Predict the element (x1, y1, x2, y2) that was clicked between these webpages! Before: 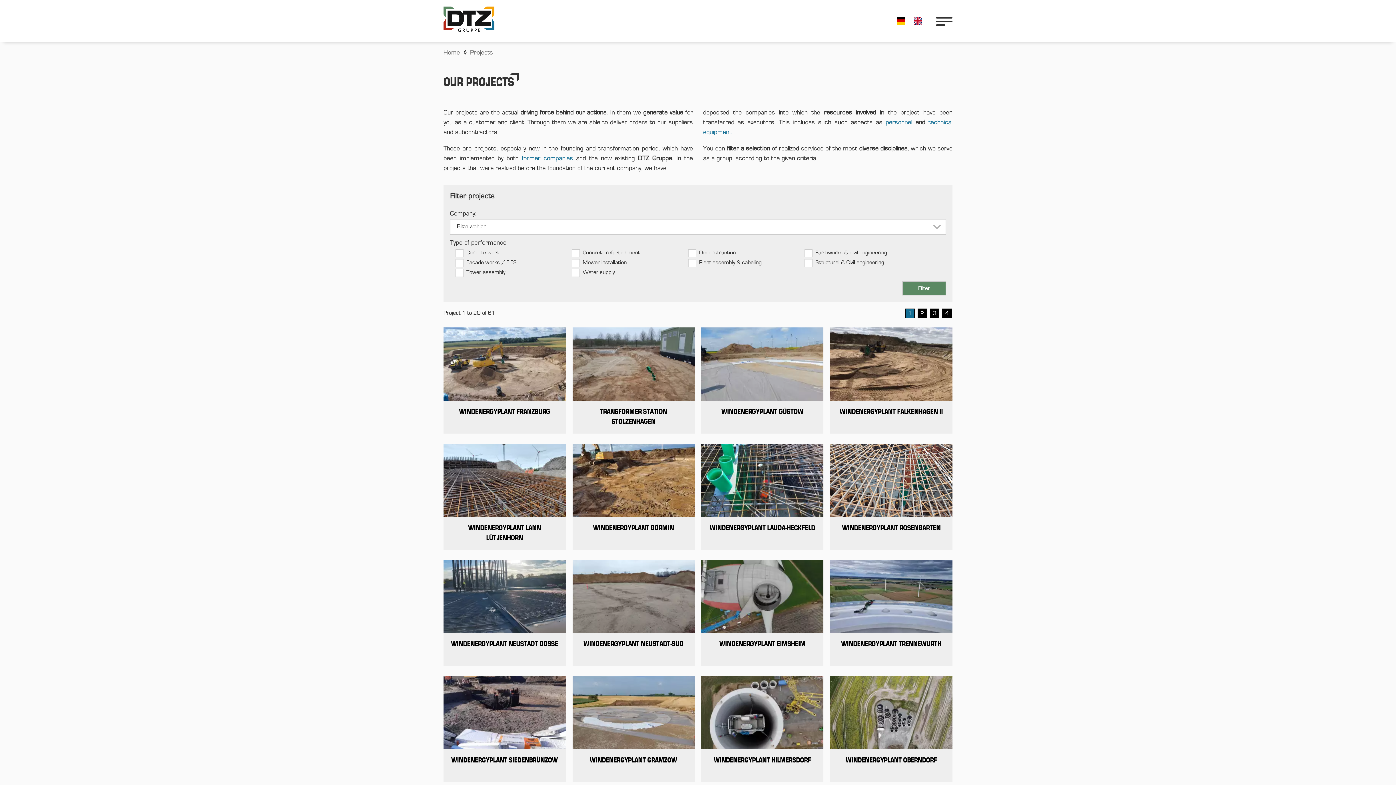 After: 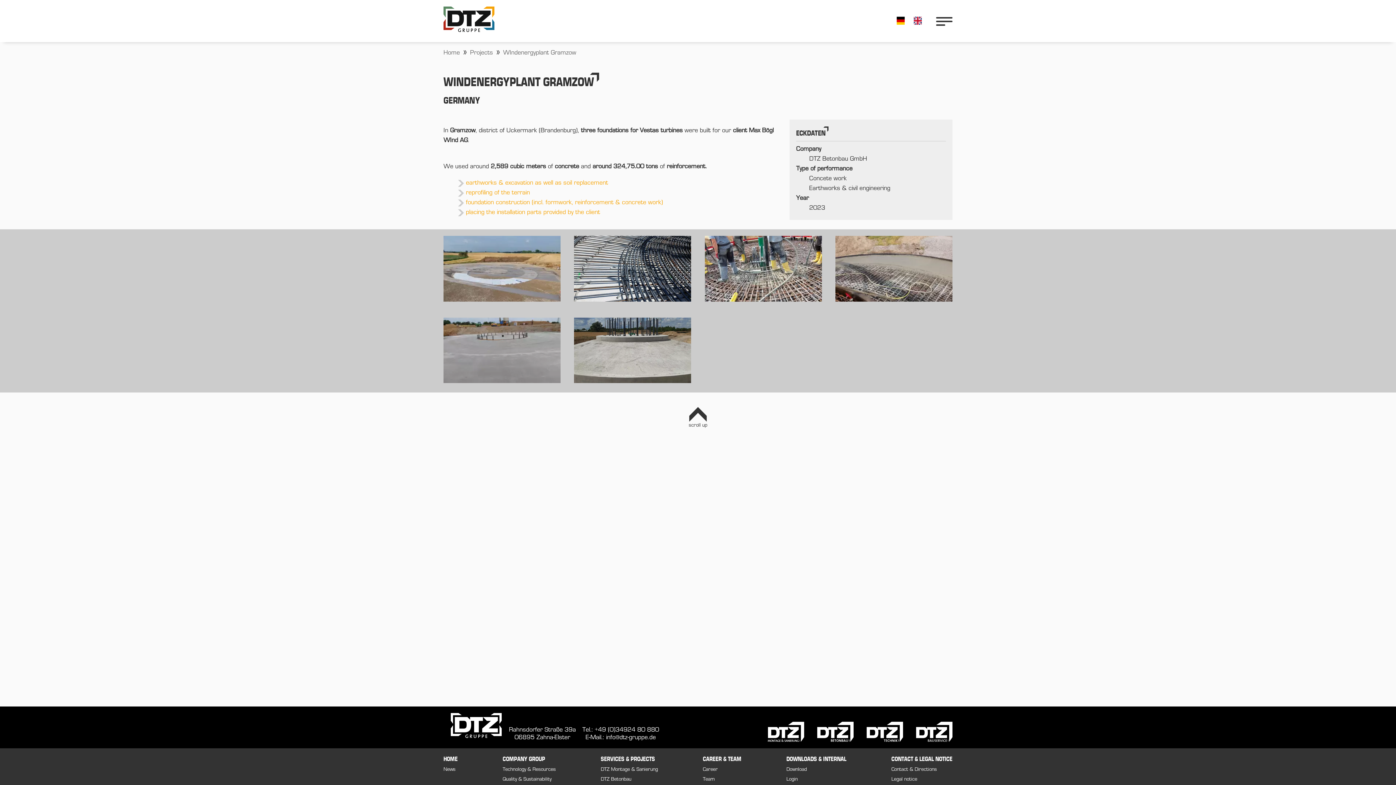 Action: bbox: (572, 676, 694, 782) label: WINDENERGYPLANT GRAMZOW